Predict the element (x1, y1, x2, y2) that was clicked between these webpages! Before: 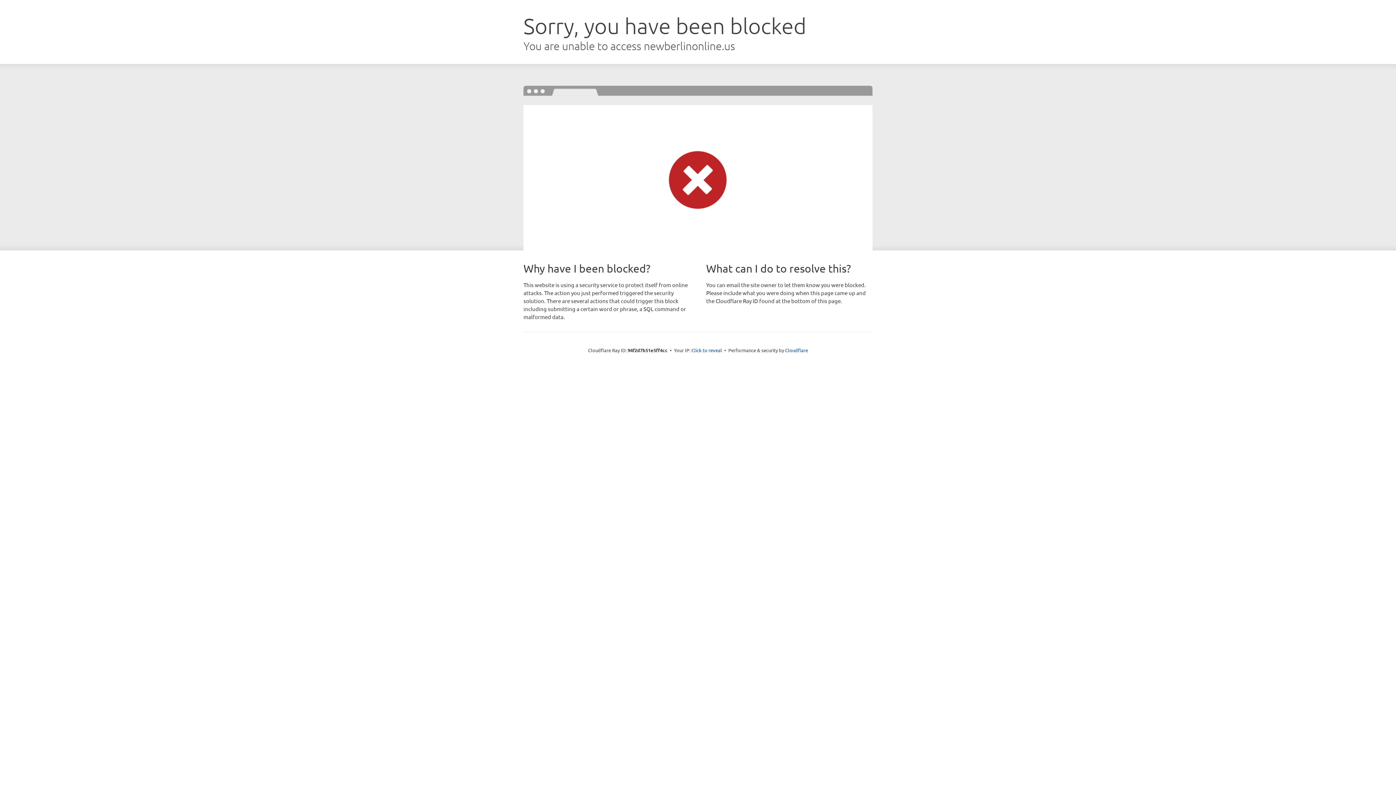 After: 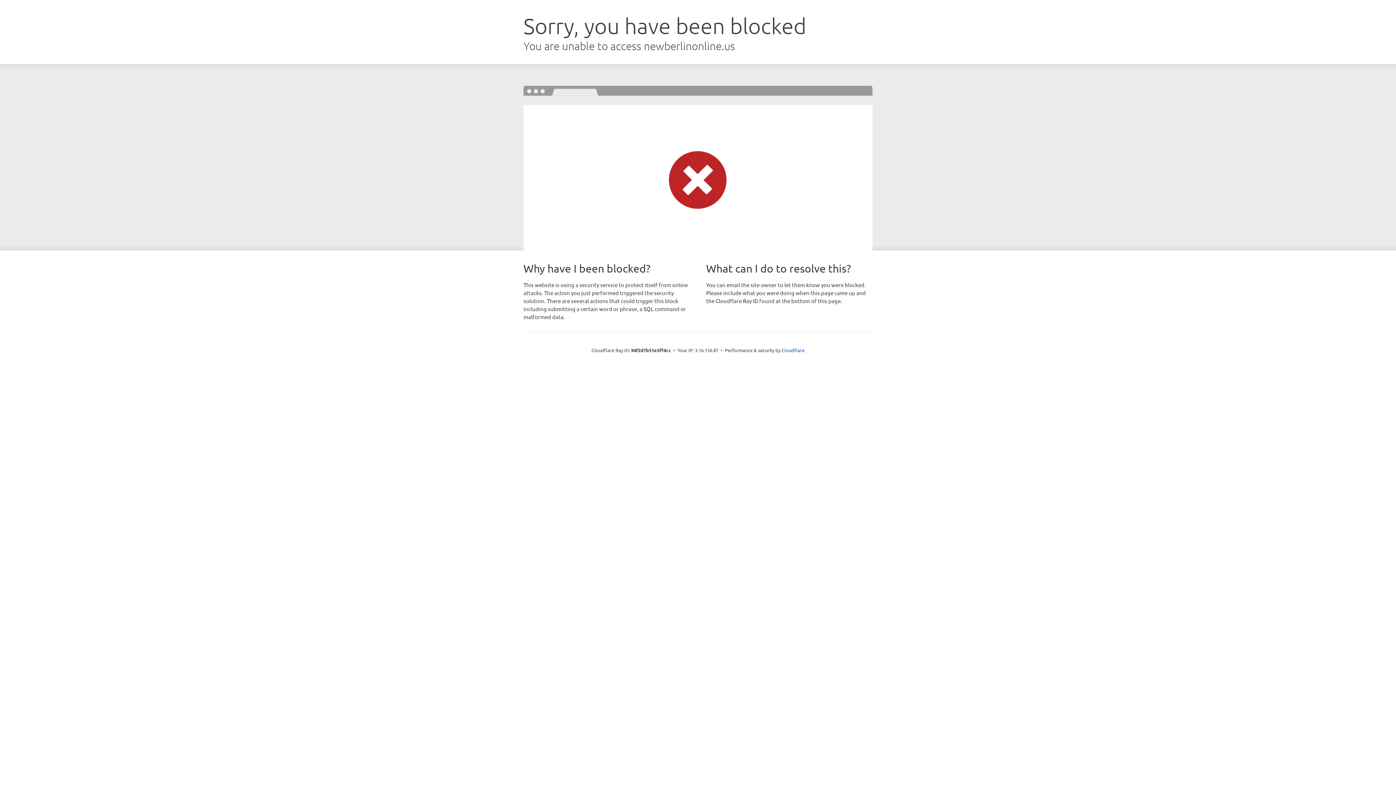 Action: label: Click to reveal bbox: (691, 346, 722, 353)